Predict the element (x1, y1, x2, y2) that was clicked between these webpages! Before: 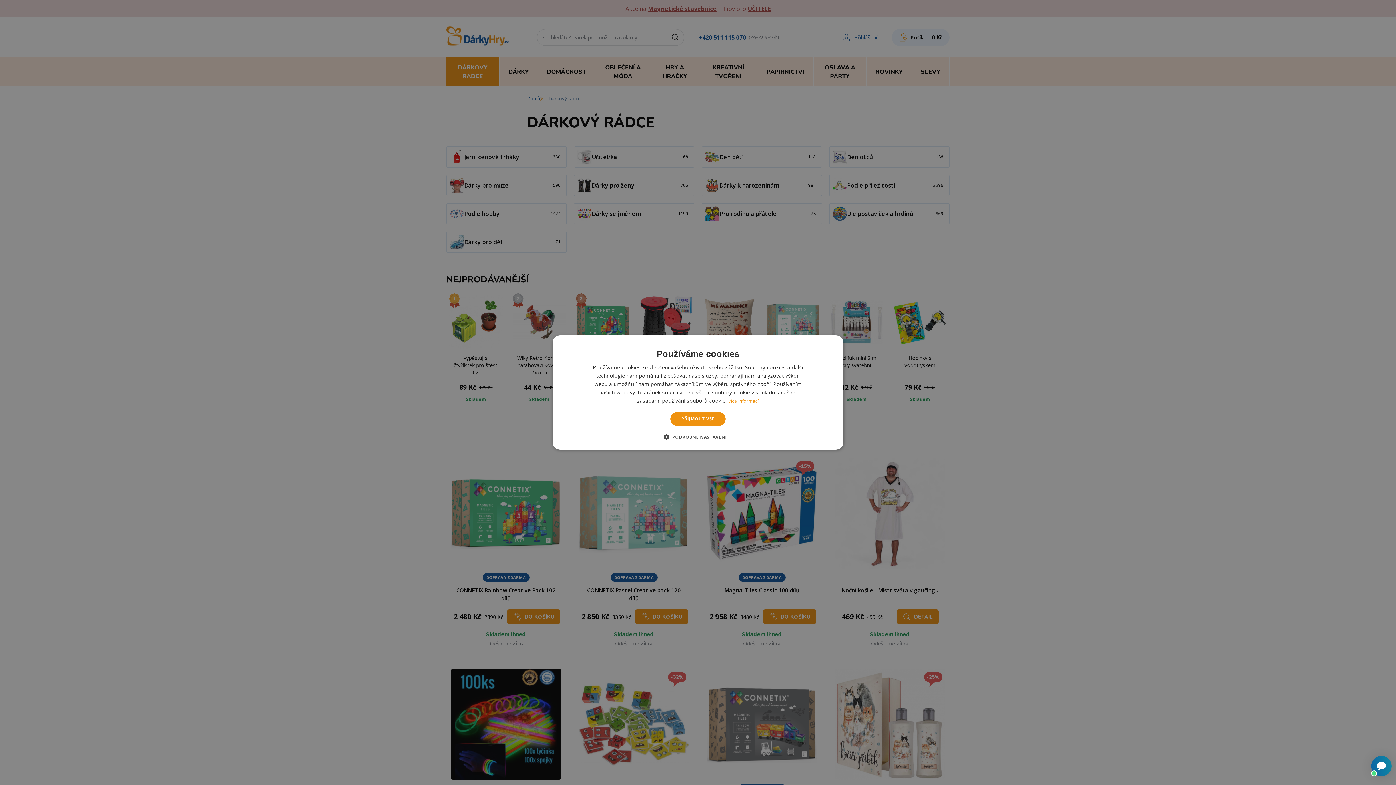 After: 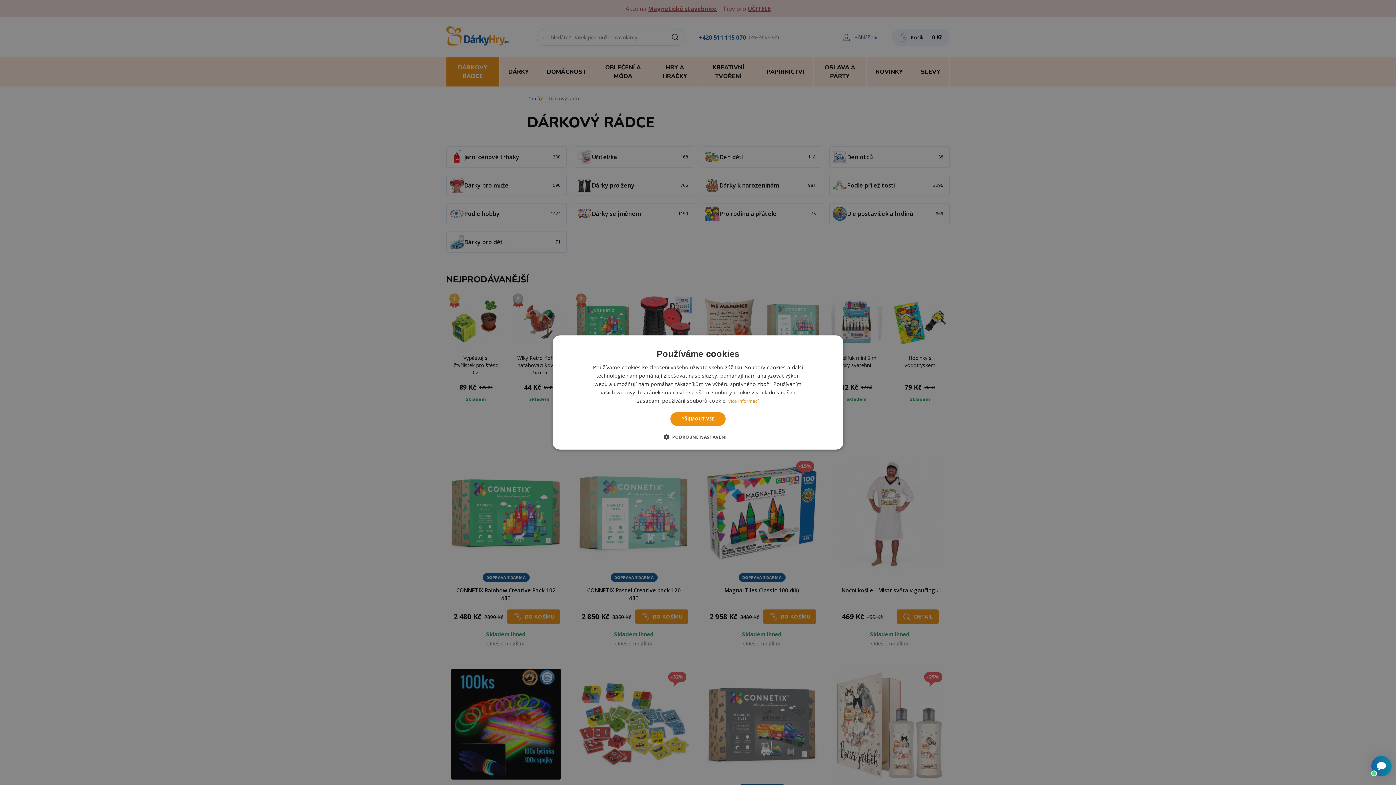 Action: label: Více informací, opens a new window bbox: (728, 398, 759, 404)